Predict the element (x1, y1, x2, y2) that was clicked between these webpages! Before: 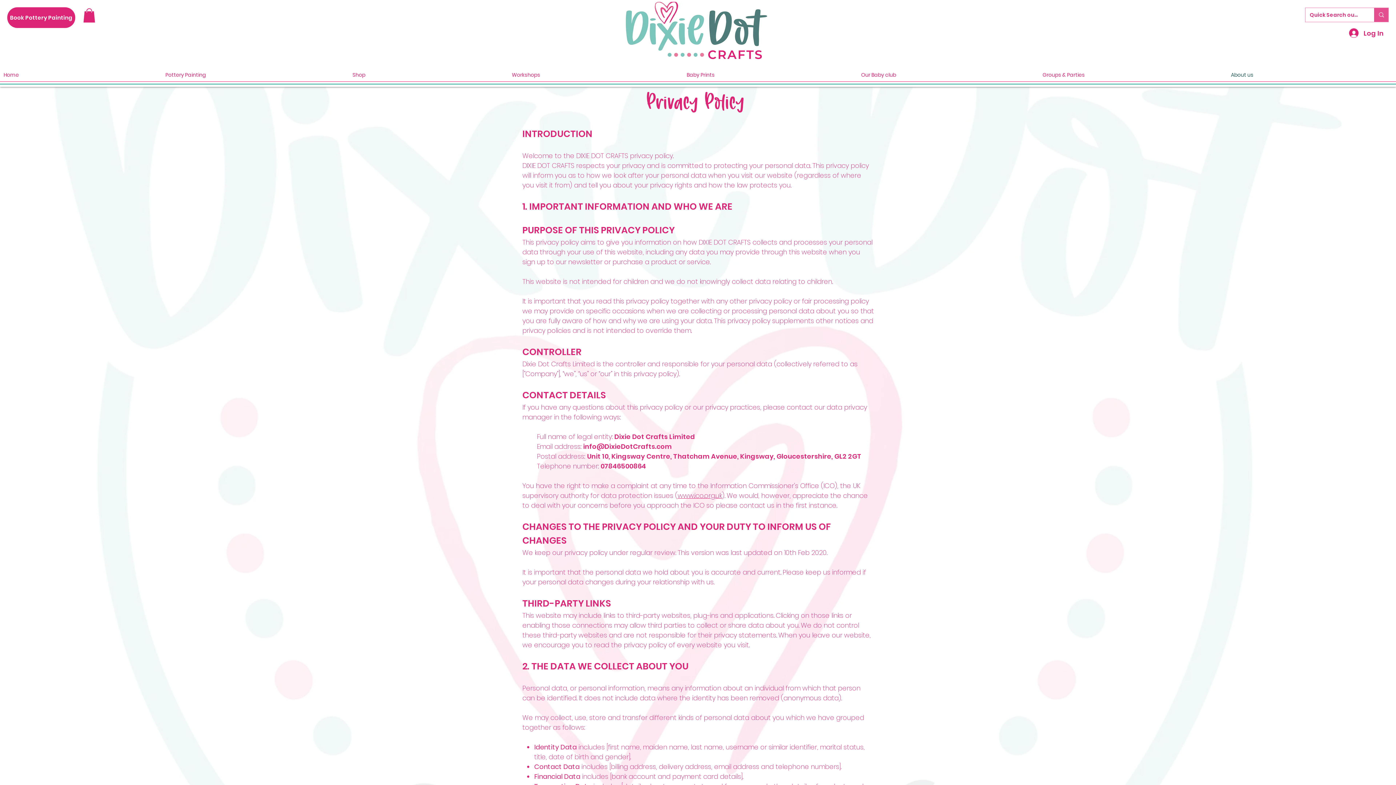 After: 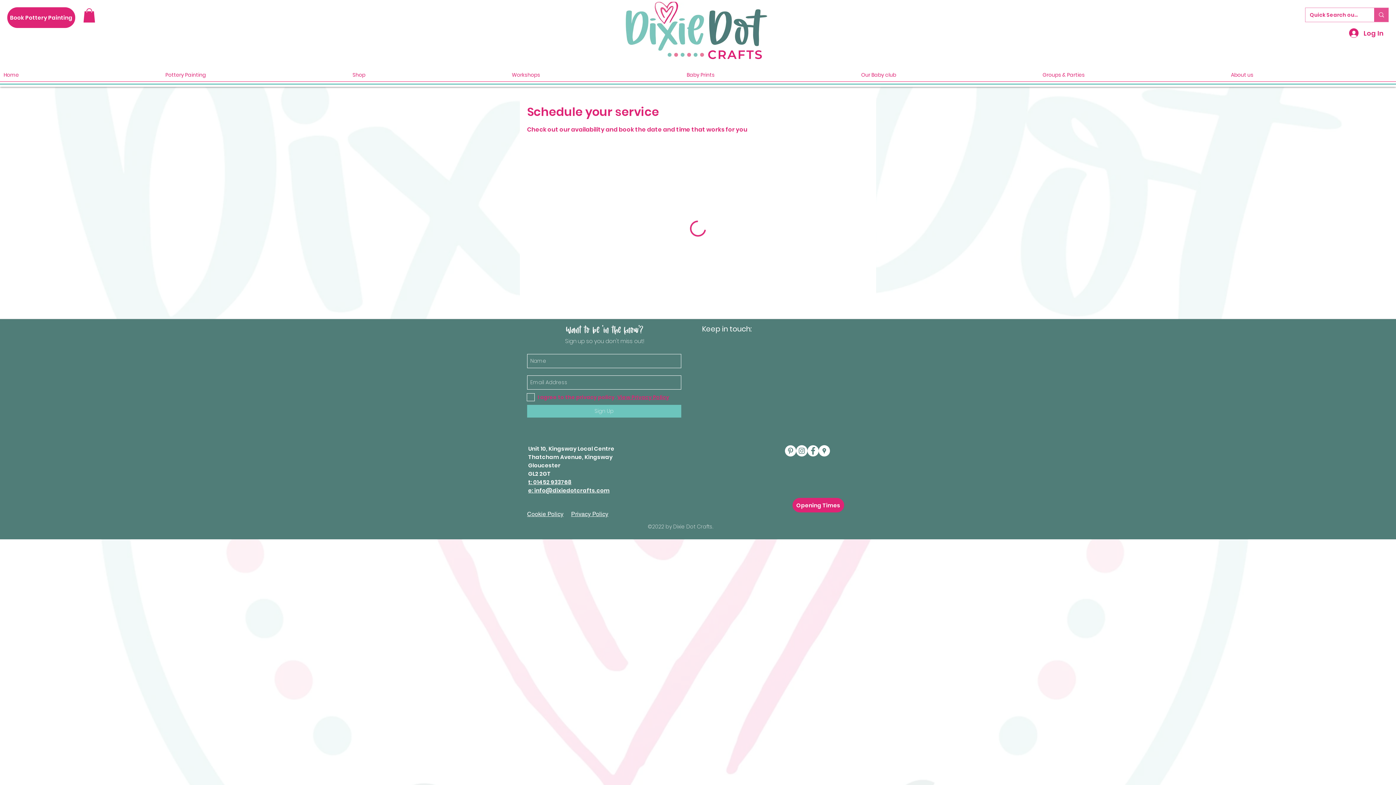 Action: bbox: (7, 7, 75, 28) label: Book Pottery Painting